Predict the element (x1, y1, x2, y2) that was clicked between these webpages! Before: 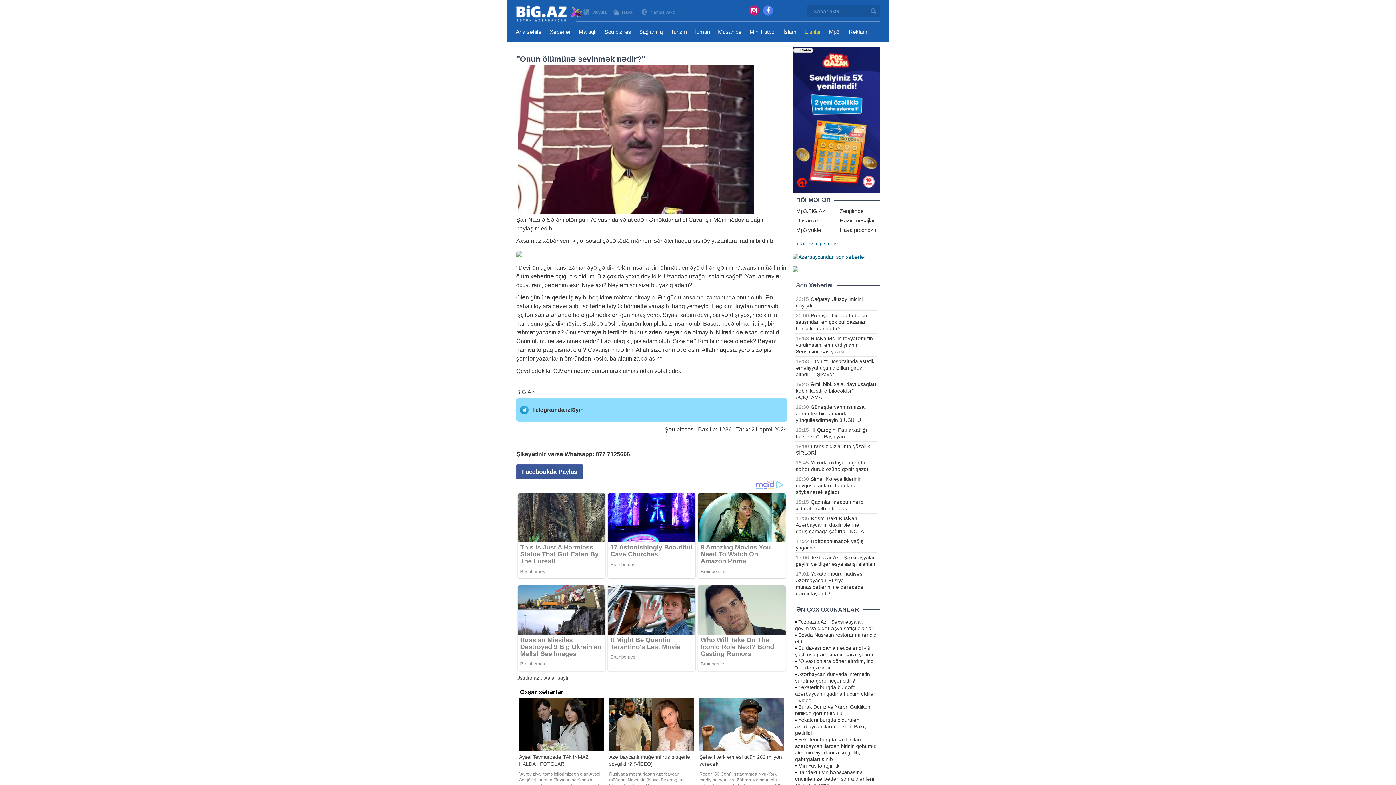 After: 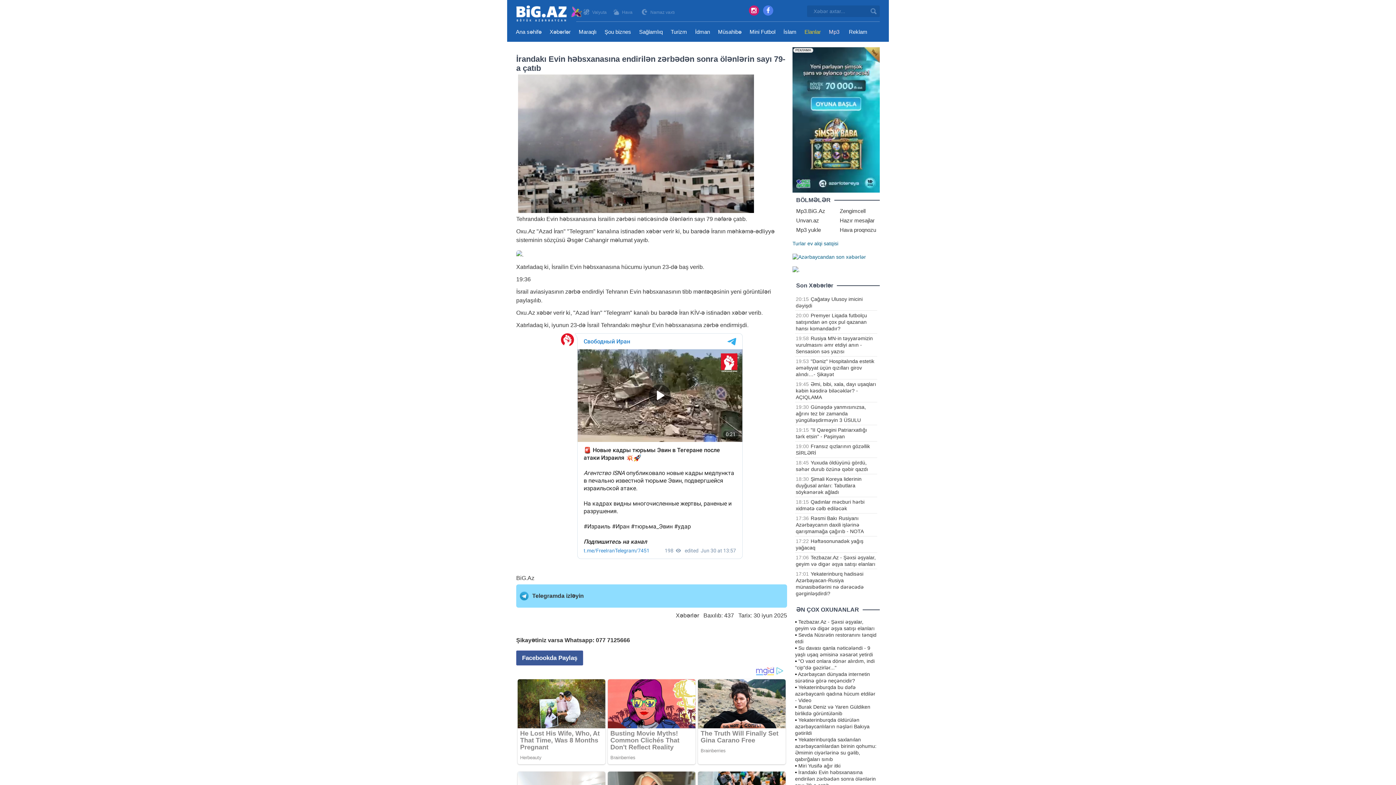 Action: label: İrandakı Evin həbsxanasına endirilən zərbədən sonra ölənlərin sayı 79-a çatıb bbox: (795, 769, 876, 788)